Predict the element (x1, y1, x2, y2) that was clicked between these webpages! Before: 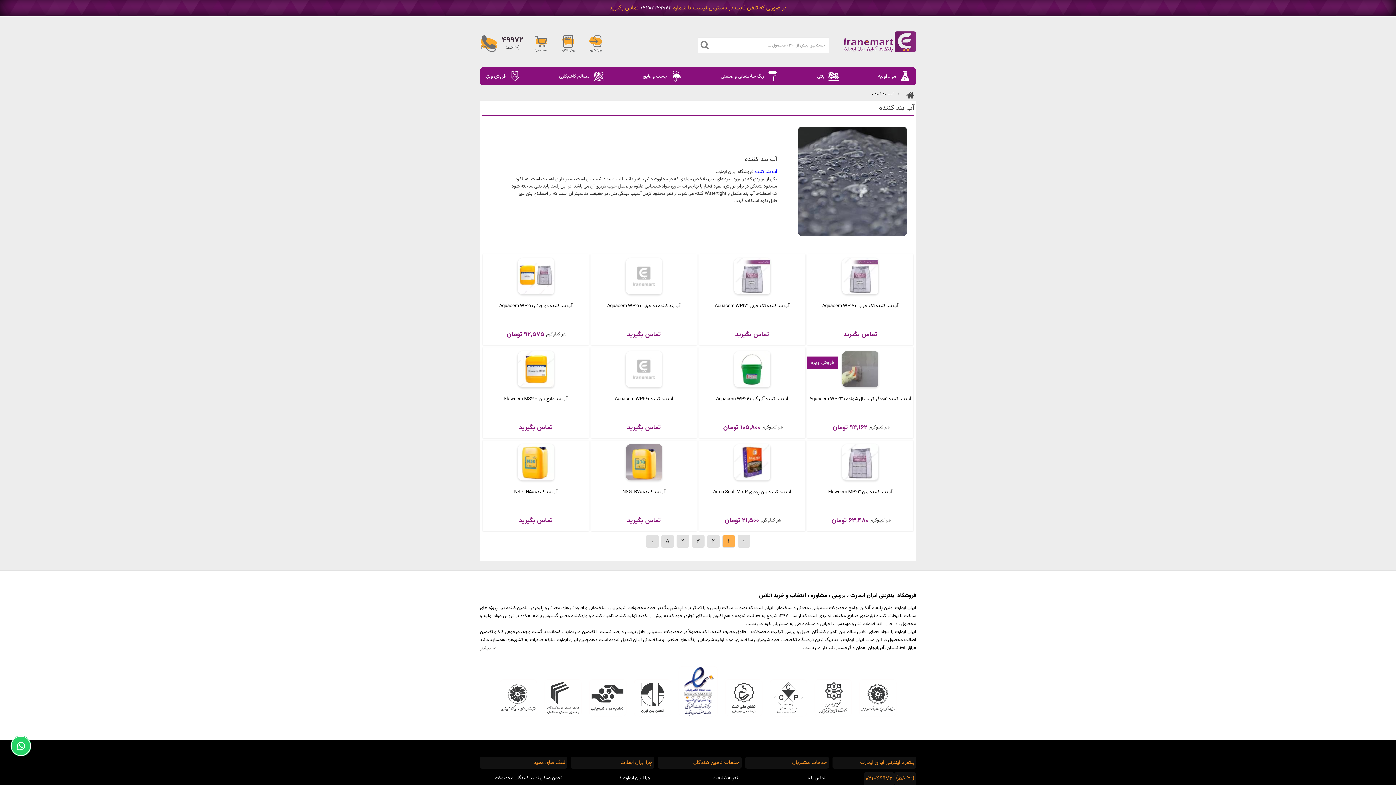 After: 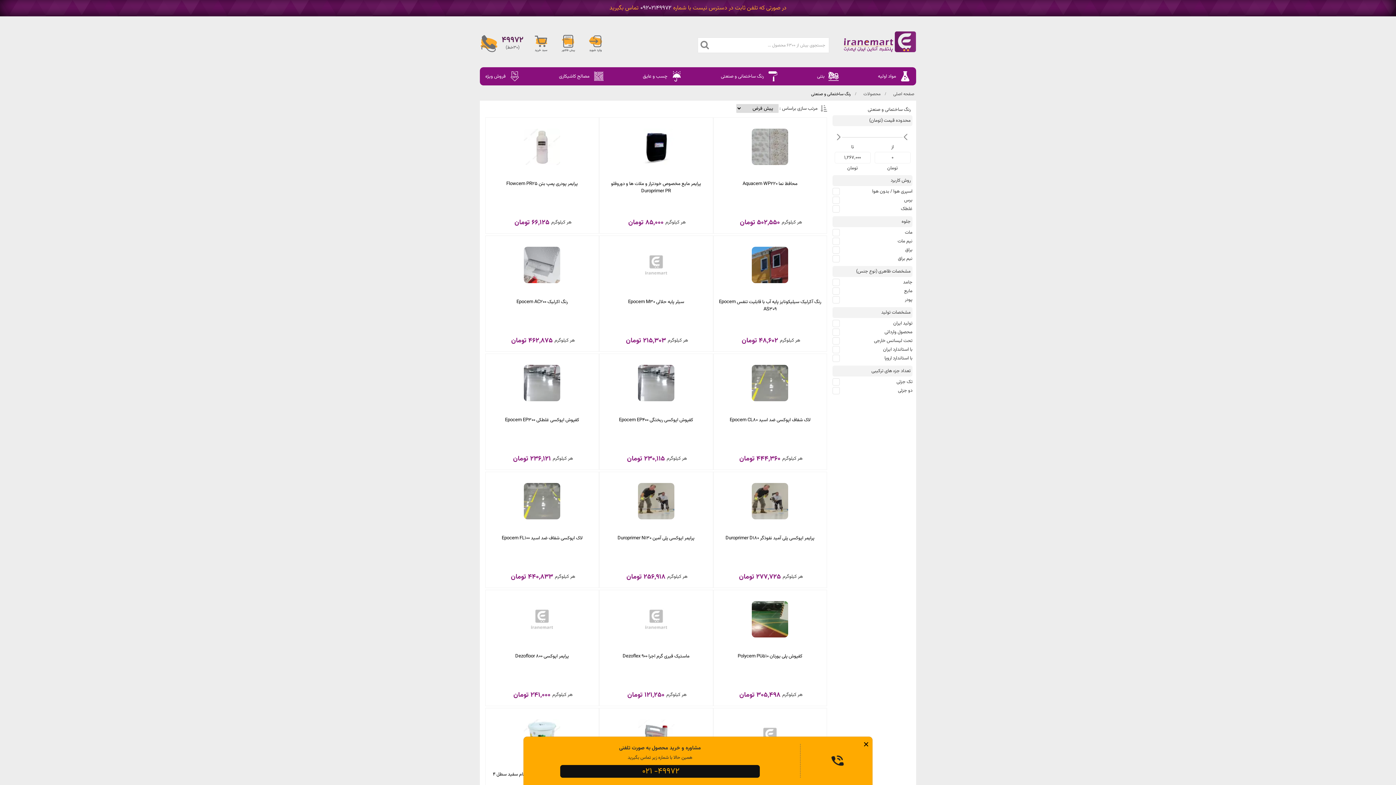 Action: label: رنگ ساختمانی و صنعتی bbox: (717, 67, 782, 85)